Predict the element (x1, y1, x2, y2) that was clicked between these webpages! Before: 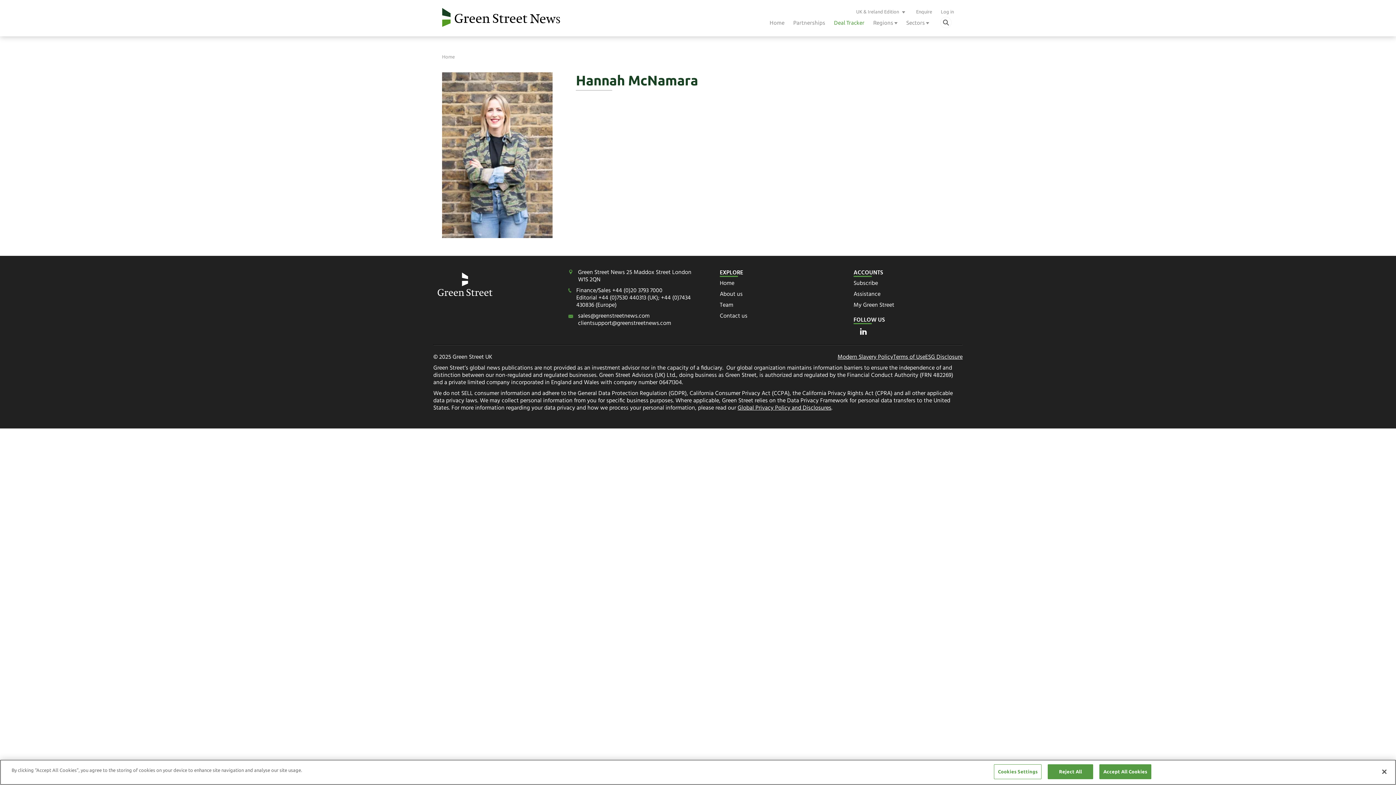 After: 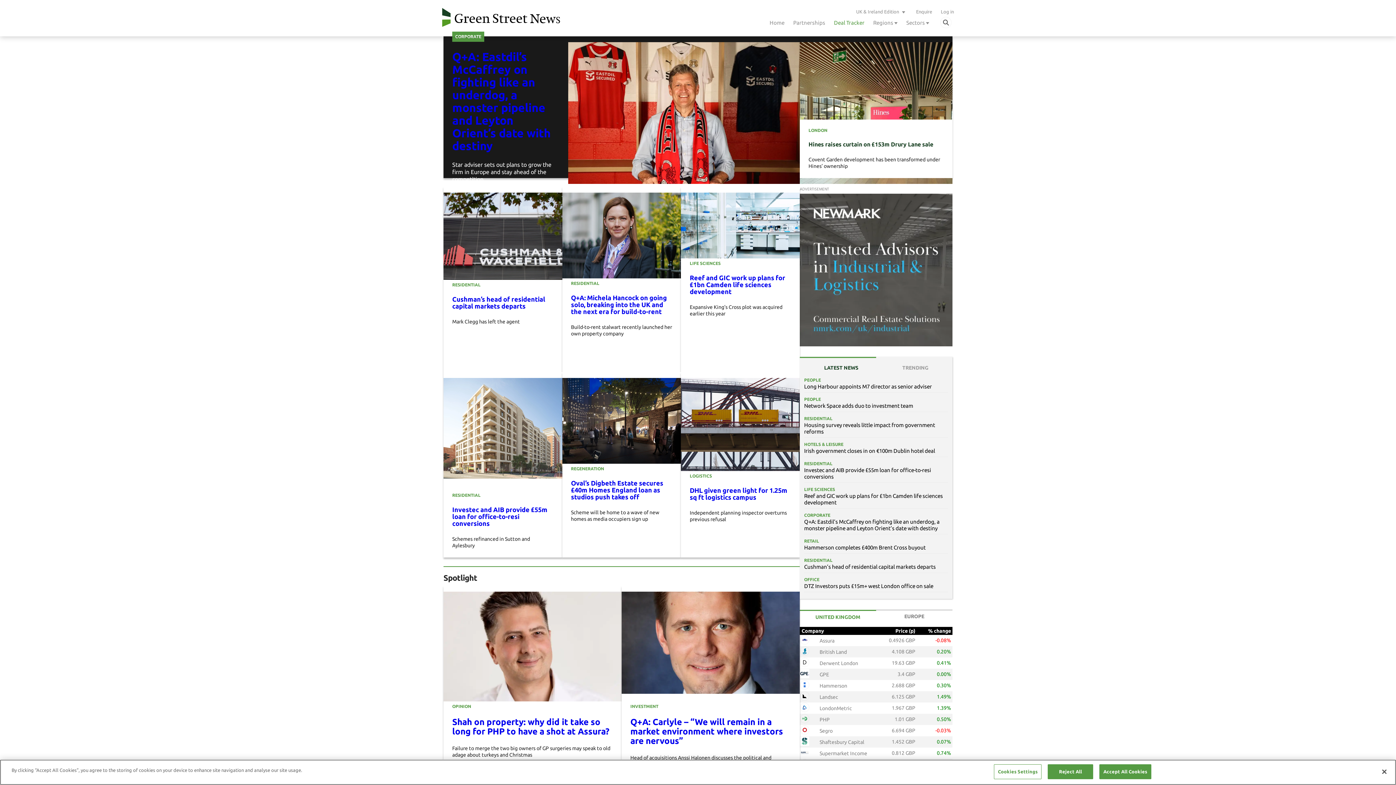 Action: label: Home bbox: (769, 19, 784, 25)